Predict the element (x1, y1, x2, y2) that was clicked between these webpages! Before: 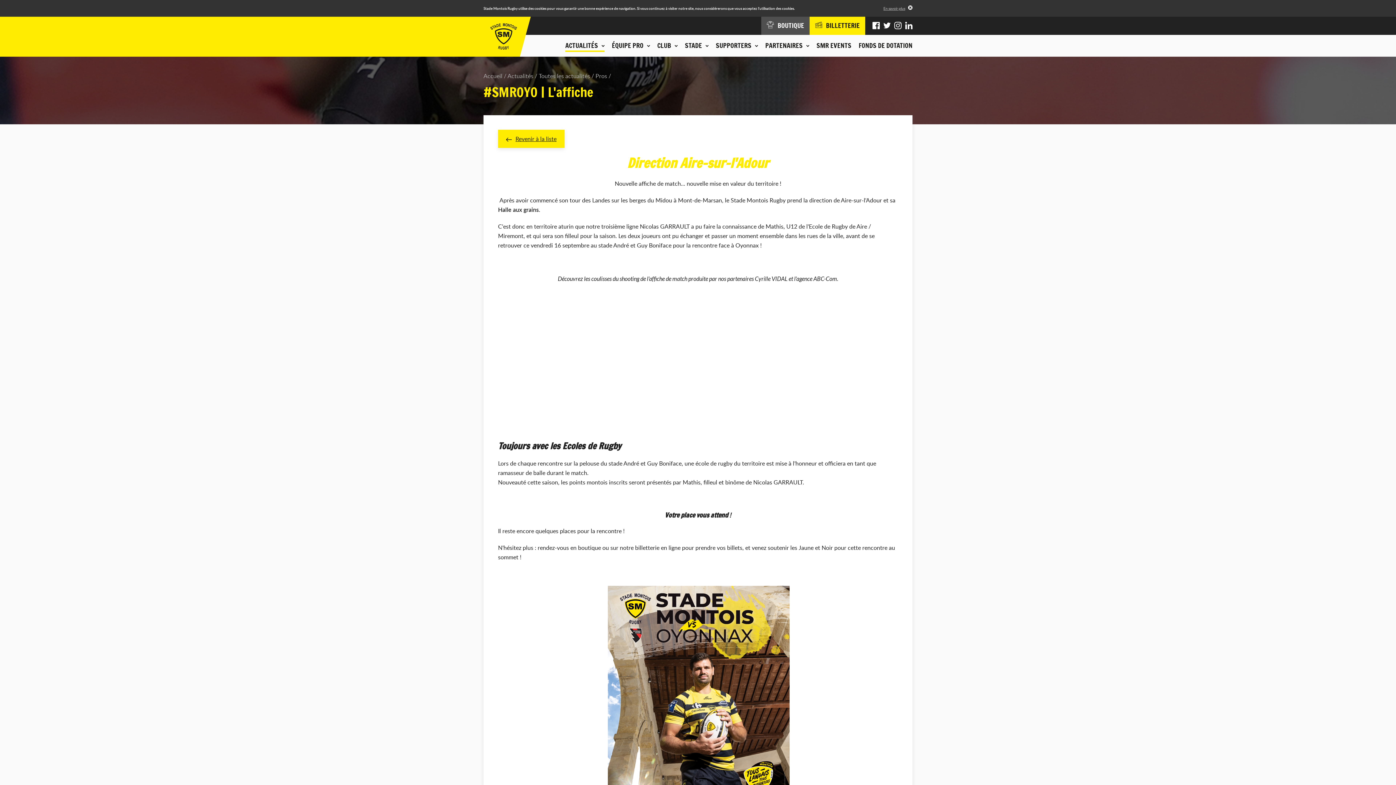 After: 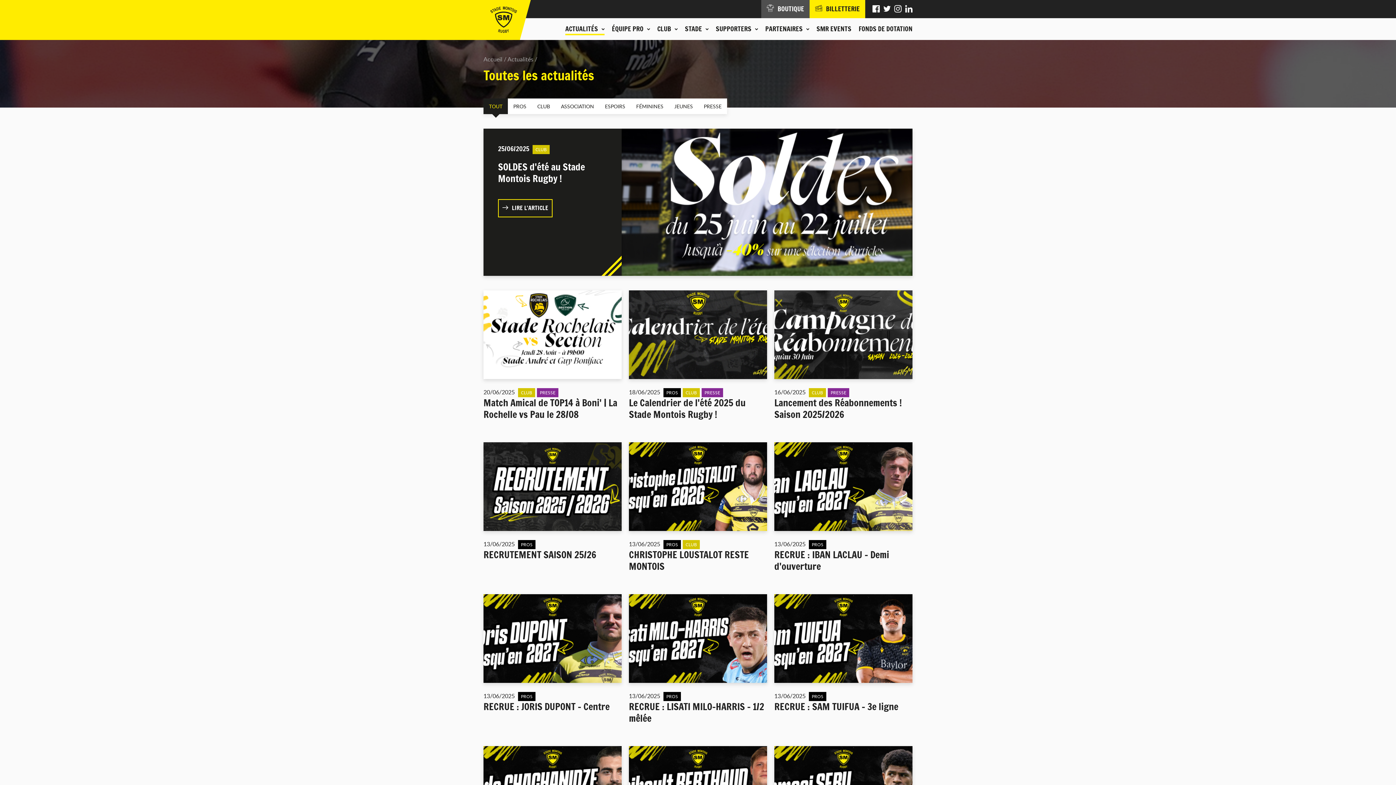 Action: label: Revenir à la liste bbox: (498, 129, 564, 148)